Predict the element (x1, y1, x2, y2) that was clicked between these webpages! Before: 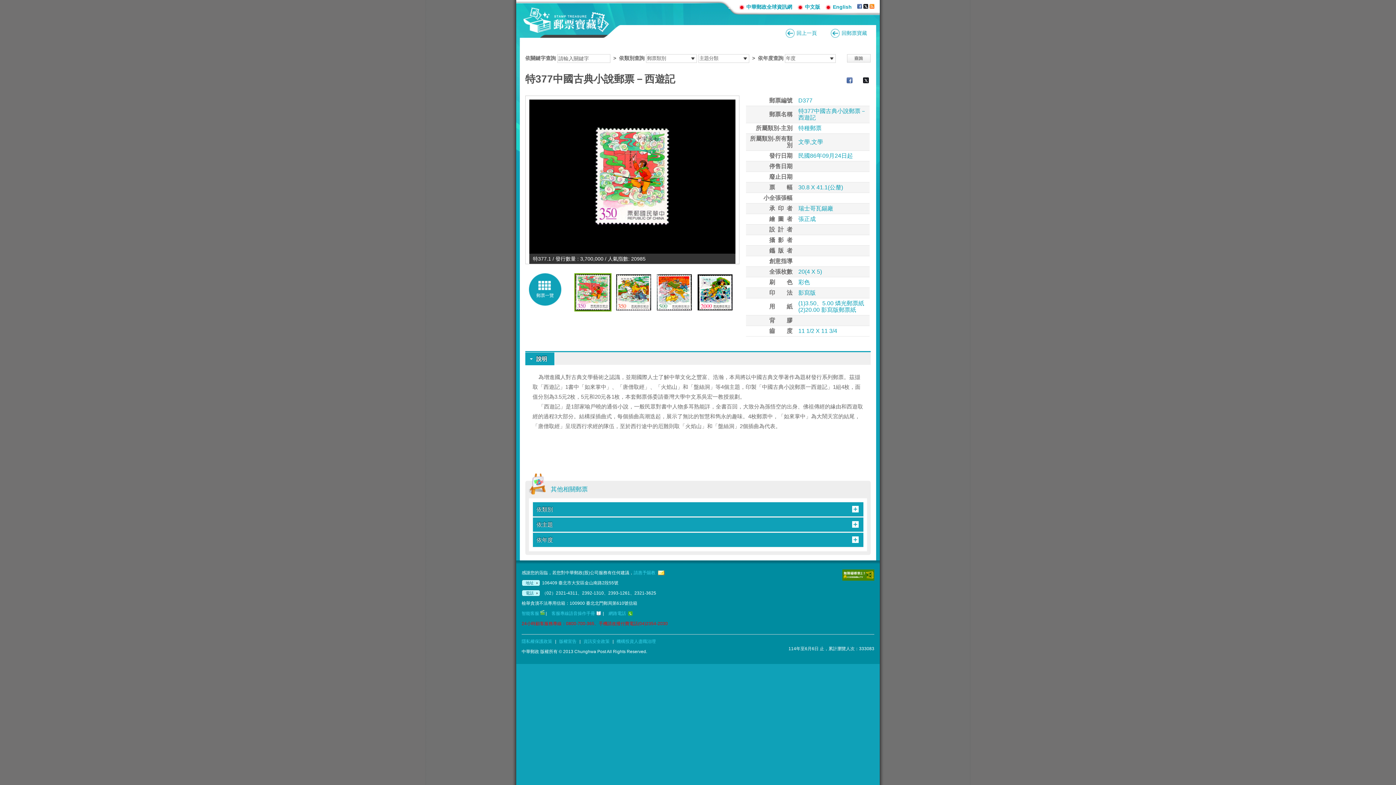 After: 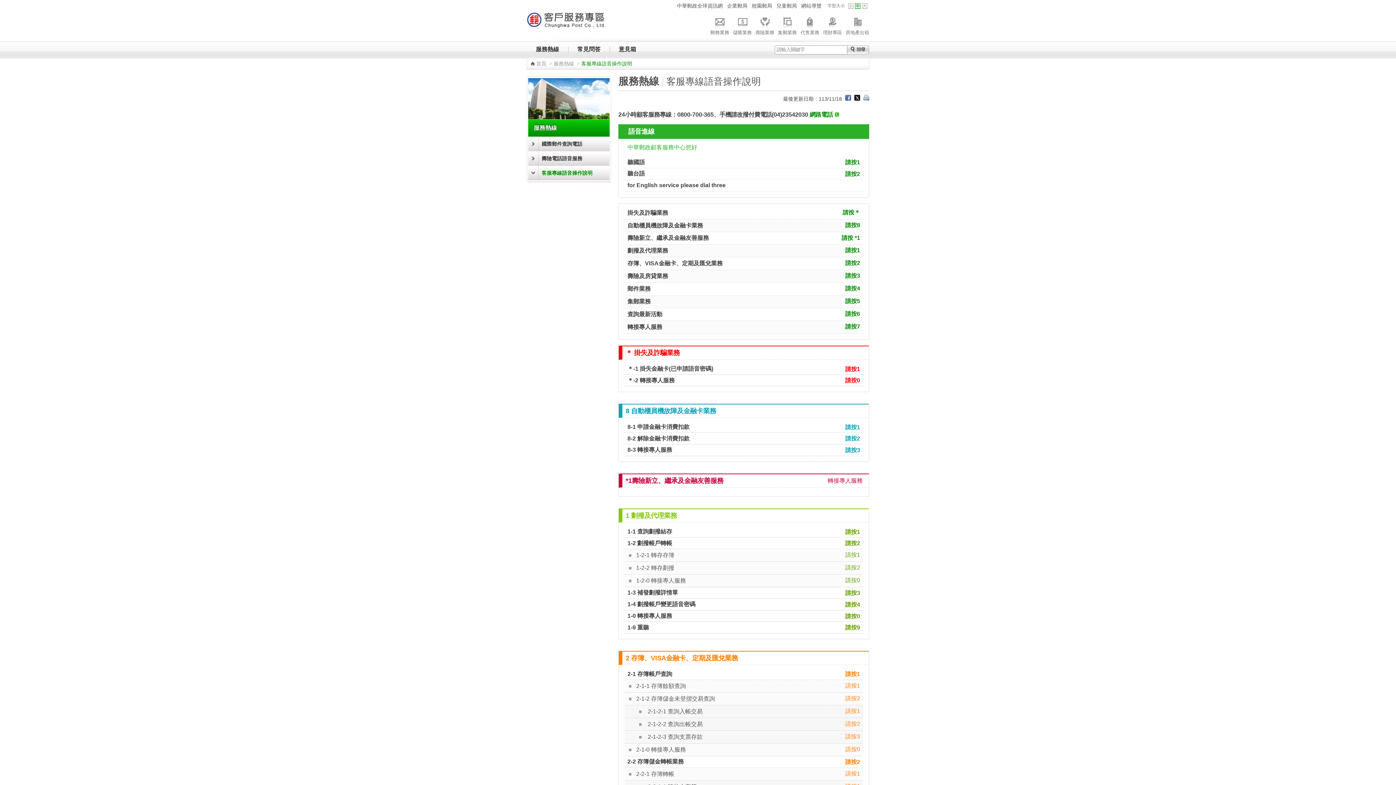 Action: label: 客服專線語音操作手冊 bbox: (551, 611, 601, 616)